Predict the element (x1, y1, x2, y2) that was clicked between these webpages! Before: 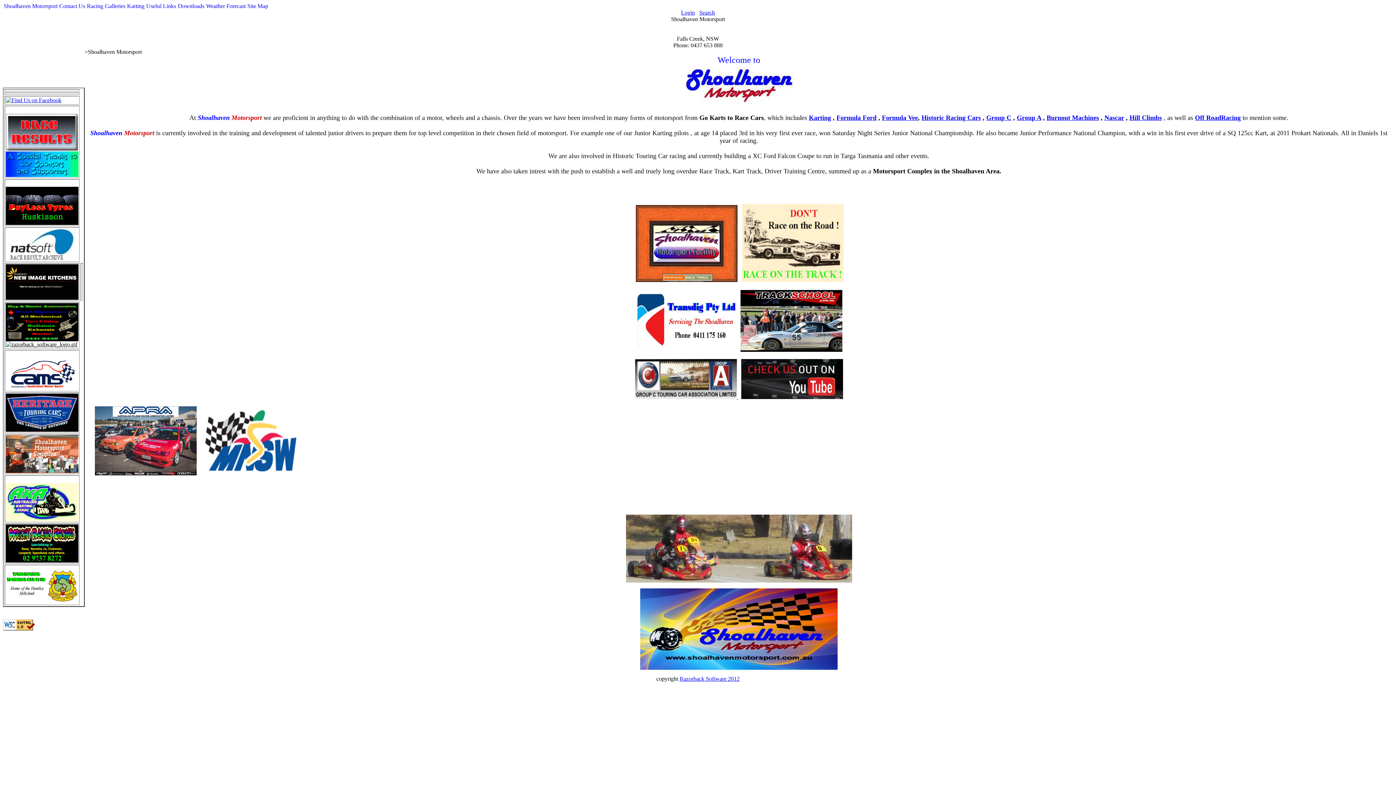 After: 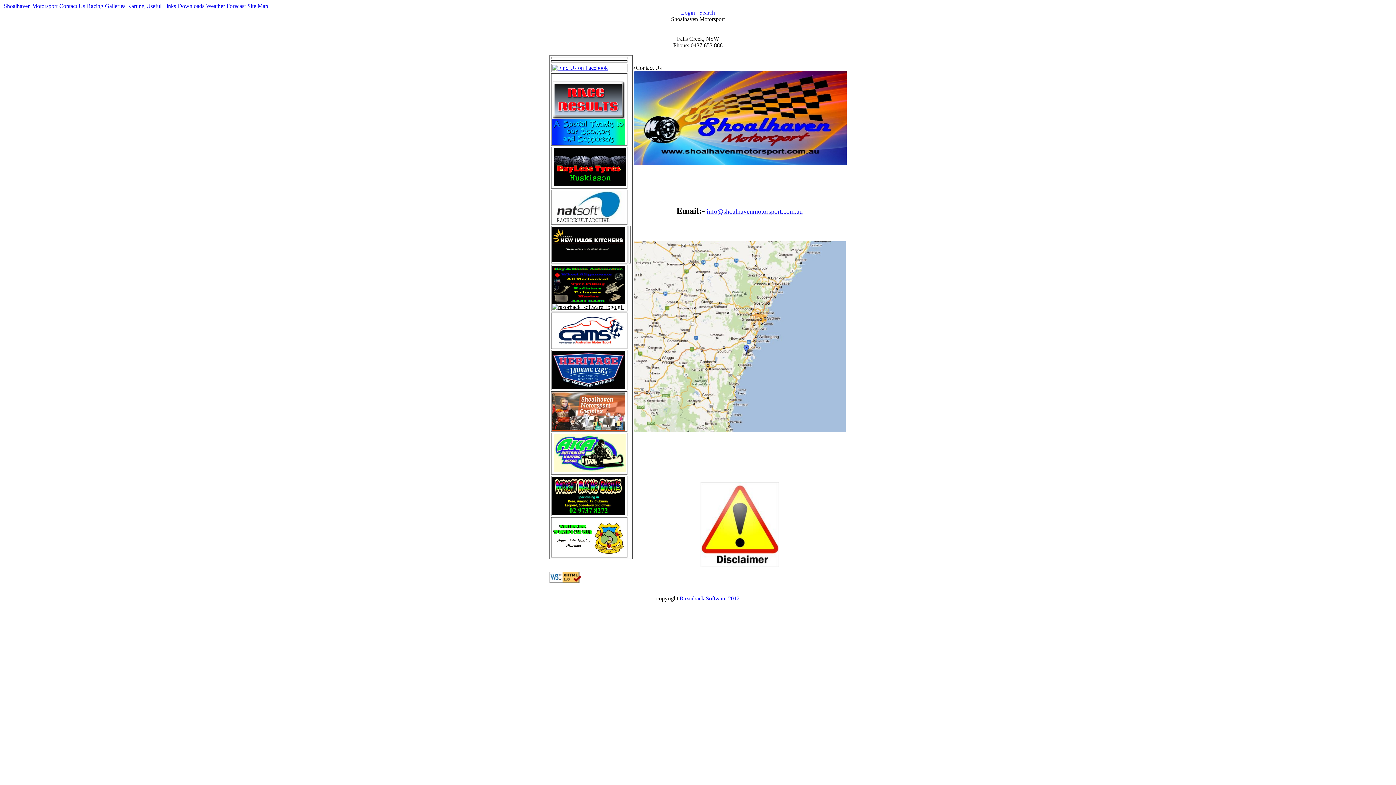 Action: label: Contact Us bbox: (58, 2, 86, 9)